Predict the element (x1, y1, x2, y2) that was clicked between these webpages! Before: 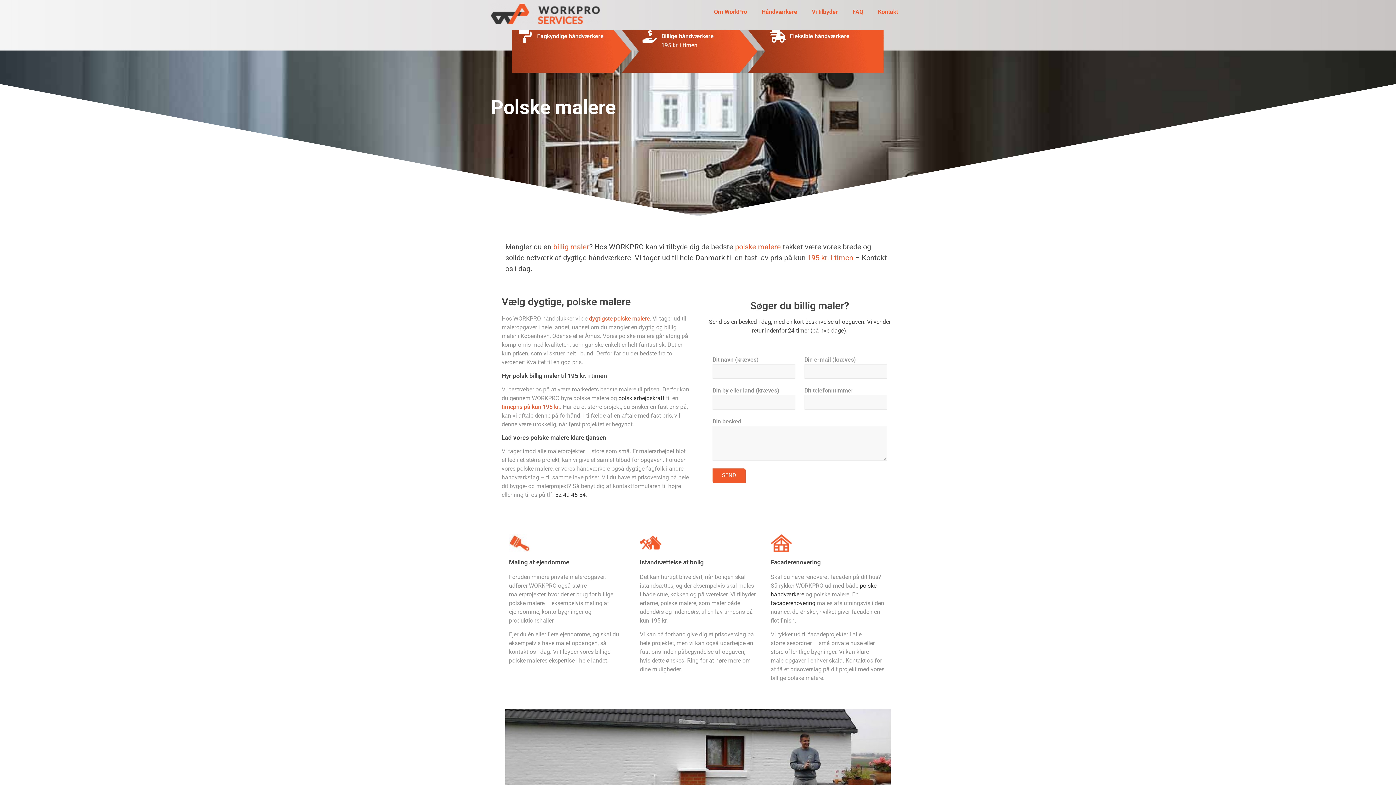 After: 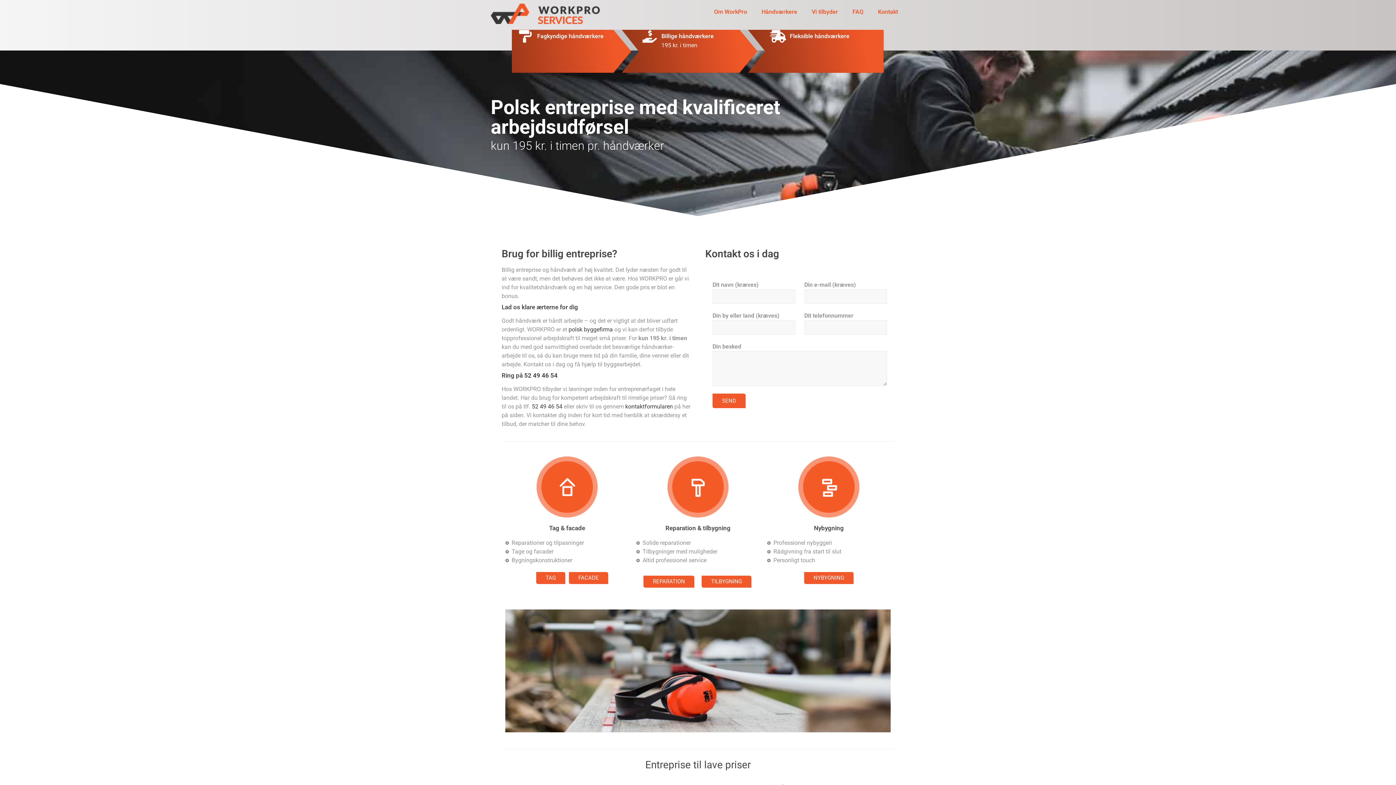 Action: bbox: (490, 3, 600, 24)